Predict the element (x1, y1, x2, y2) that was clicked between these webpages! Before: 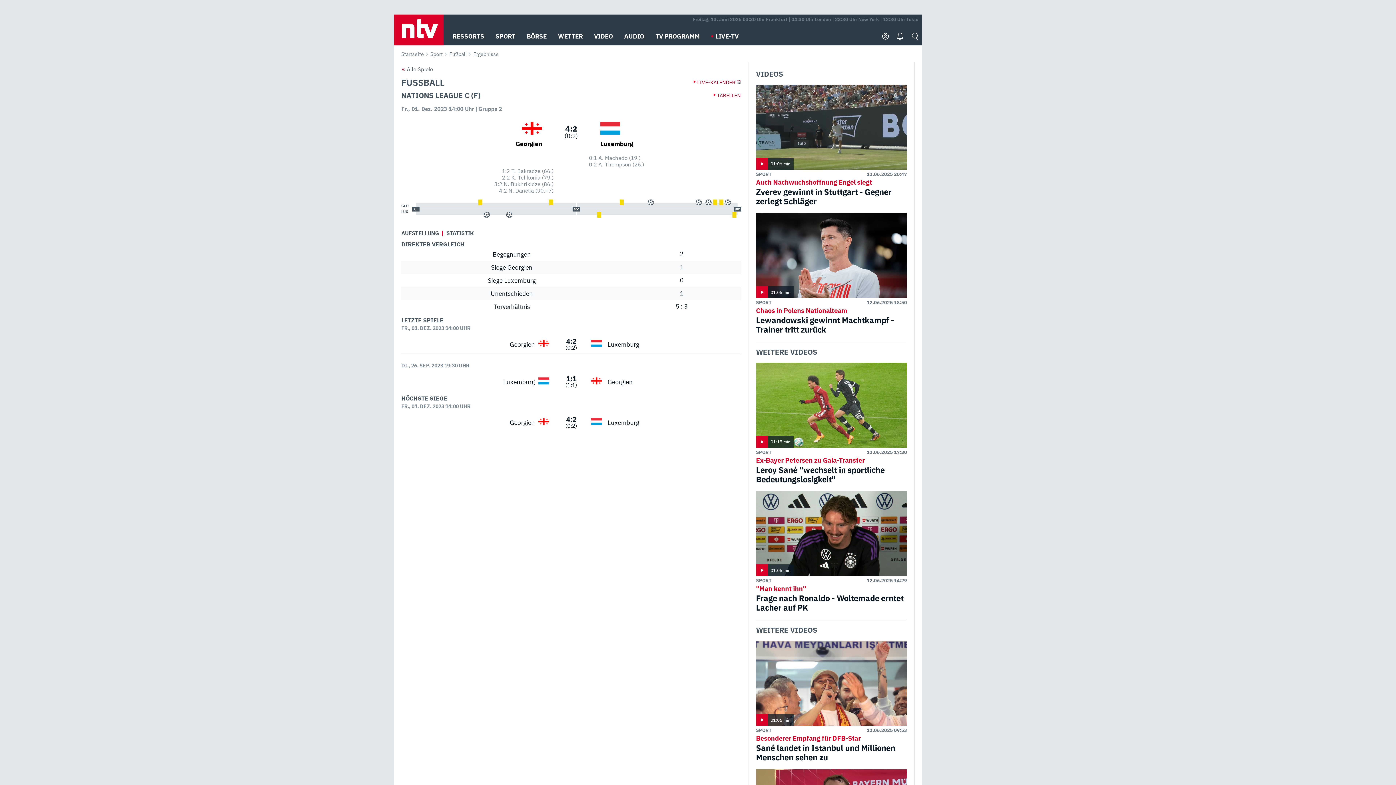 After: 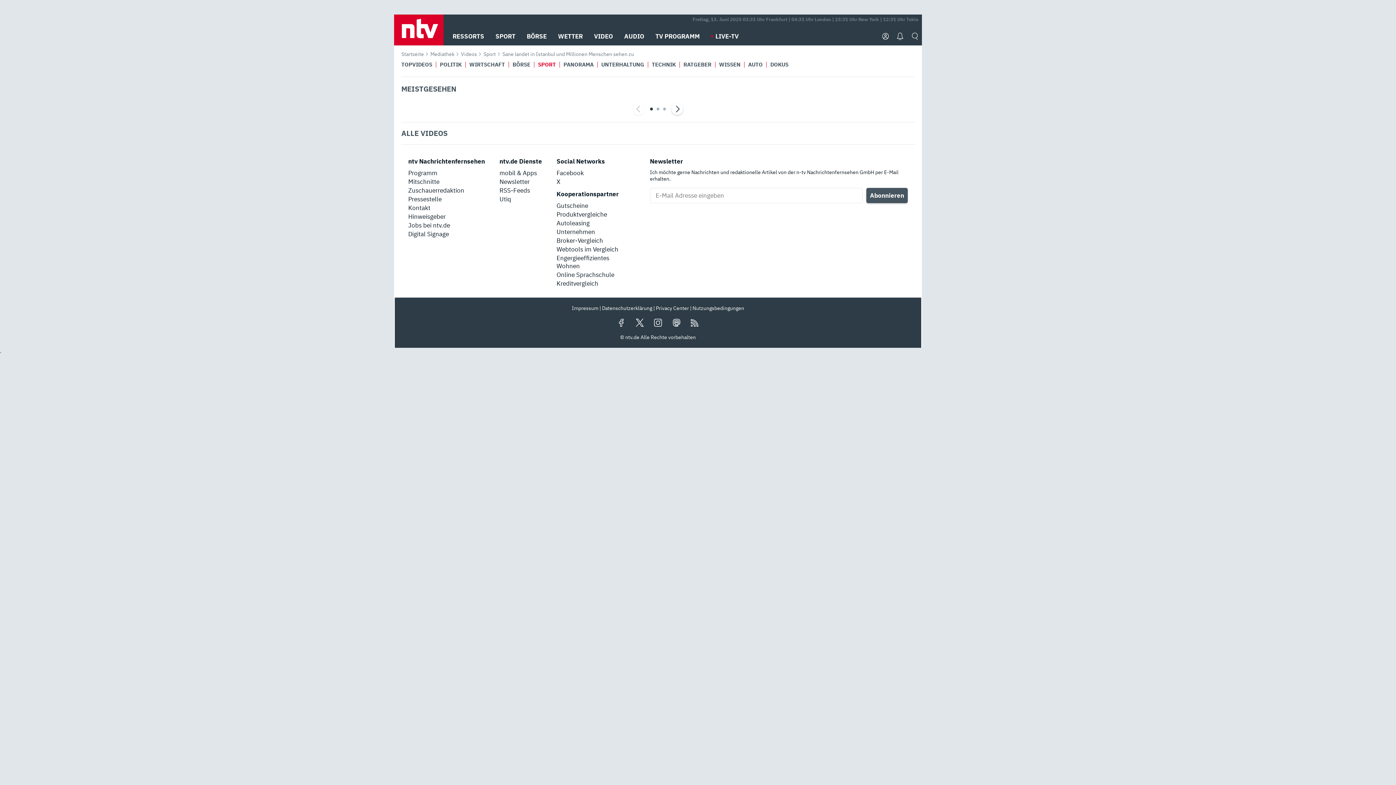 Action: bbox: (756, 727, 771, 733) label: SPORT